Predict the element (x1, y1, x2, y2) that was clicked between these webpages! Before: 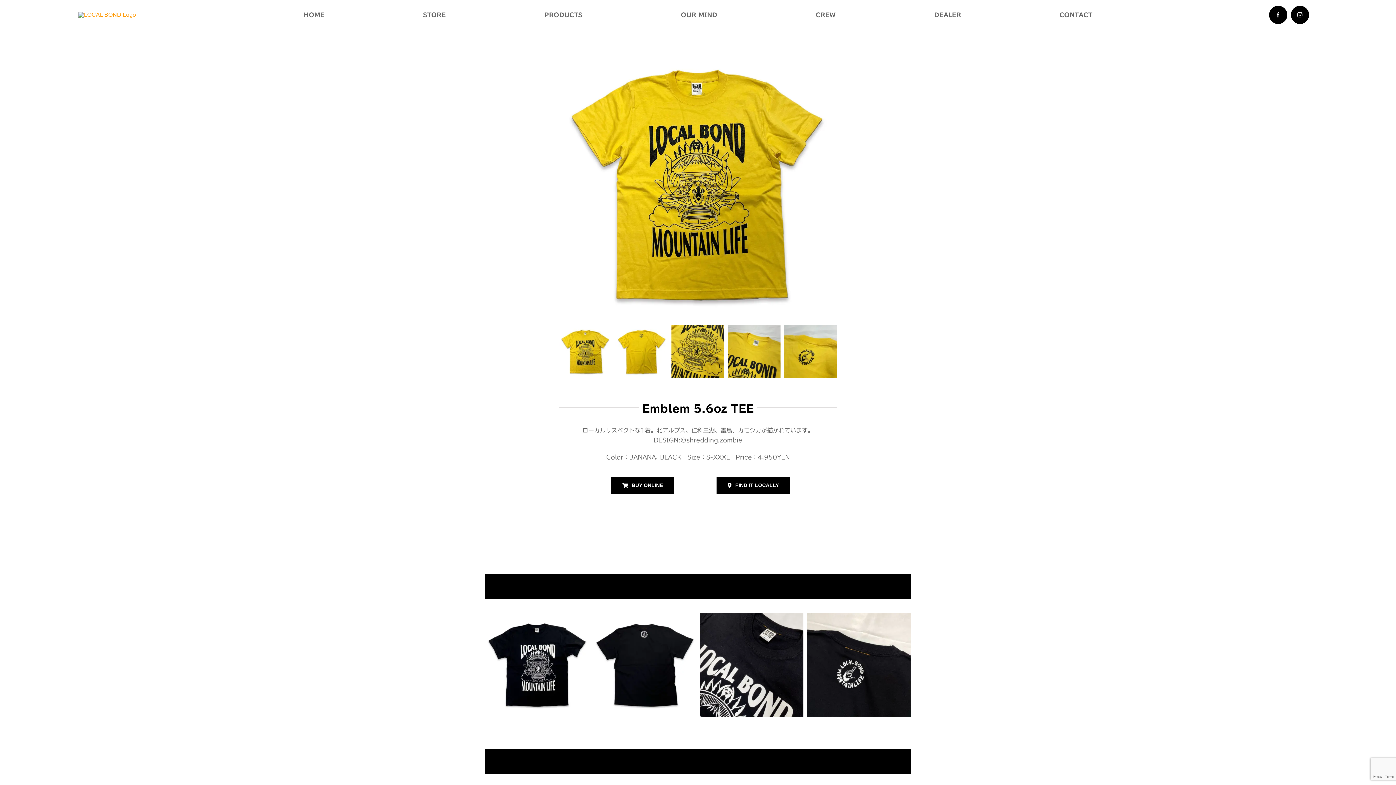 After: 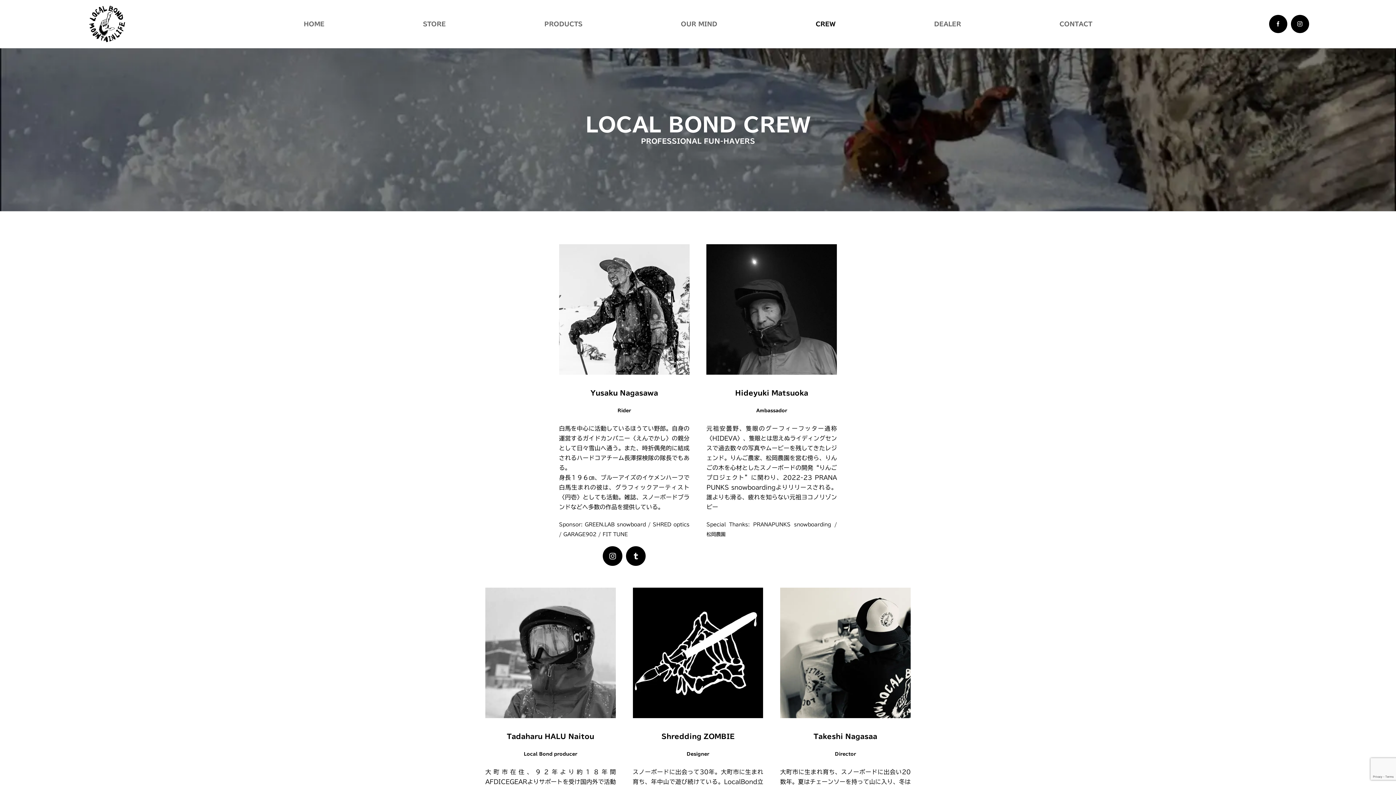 Action: label: CREW bbox: (807, 0, 844, 29)